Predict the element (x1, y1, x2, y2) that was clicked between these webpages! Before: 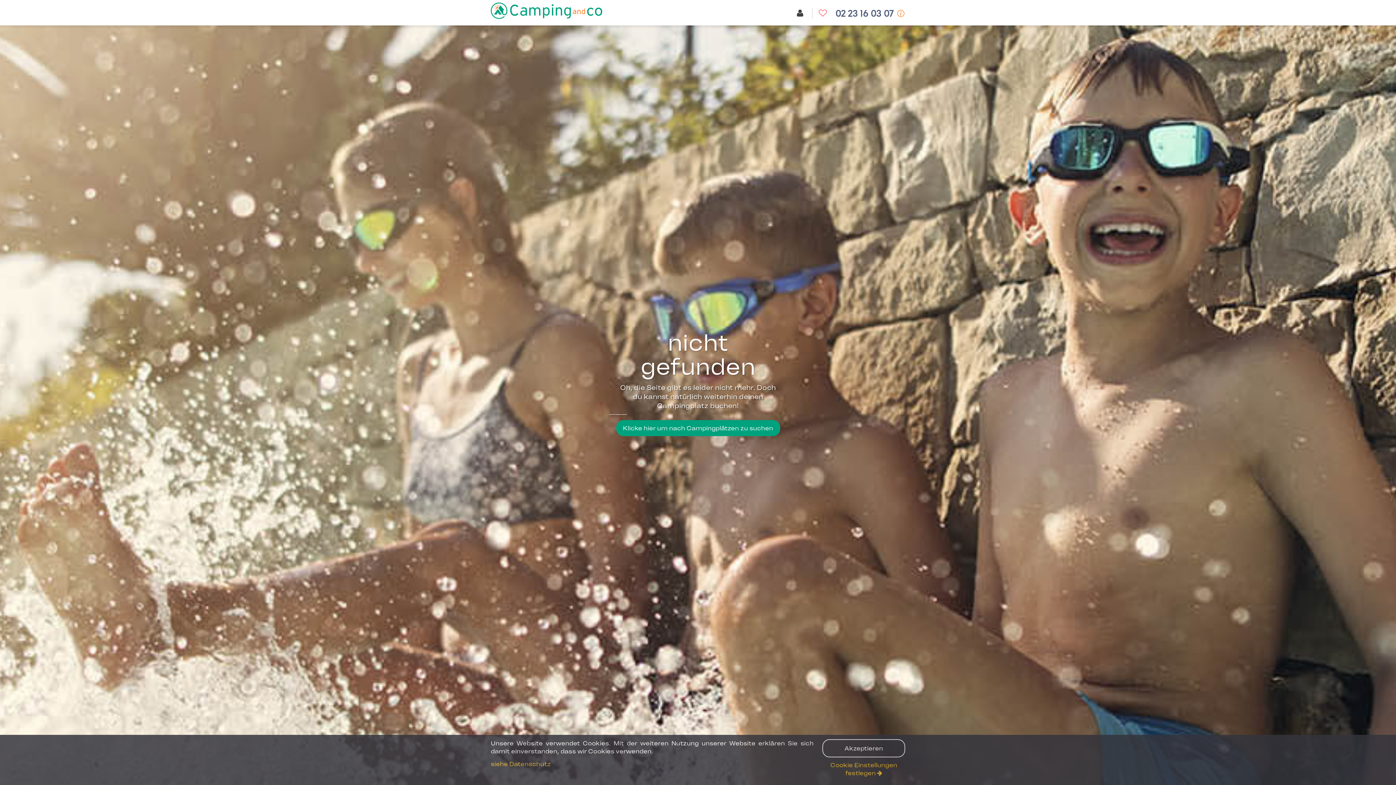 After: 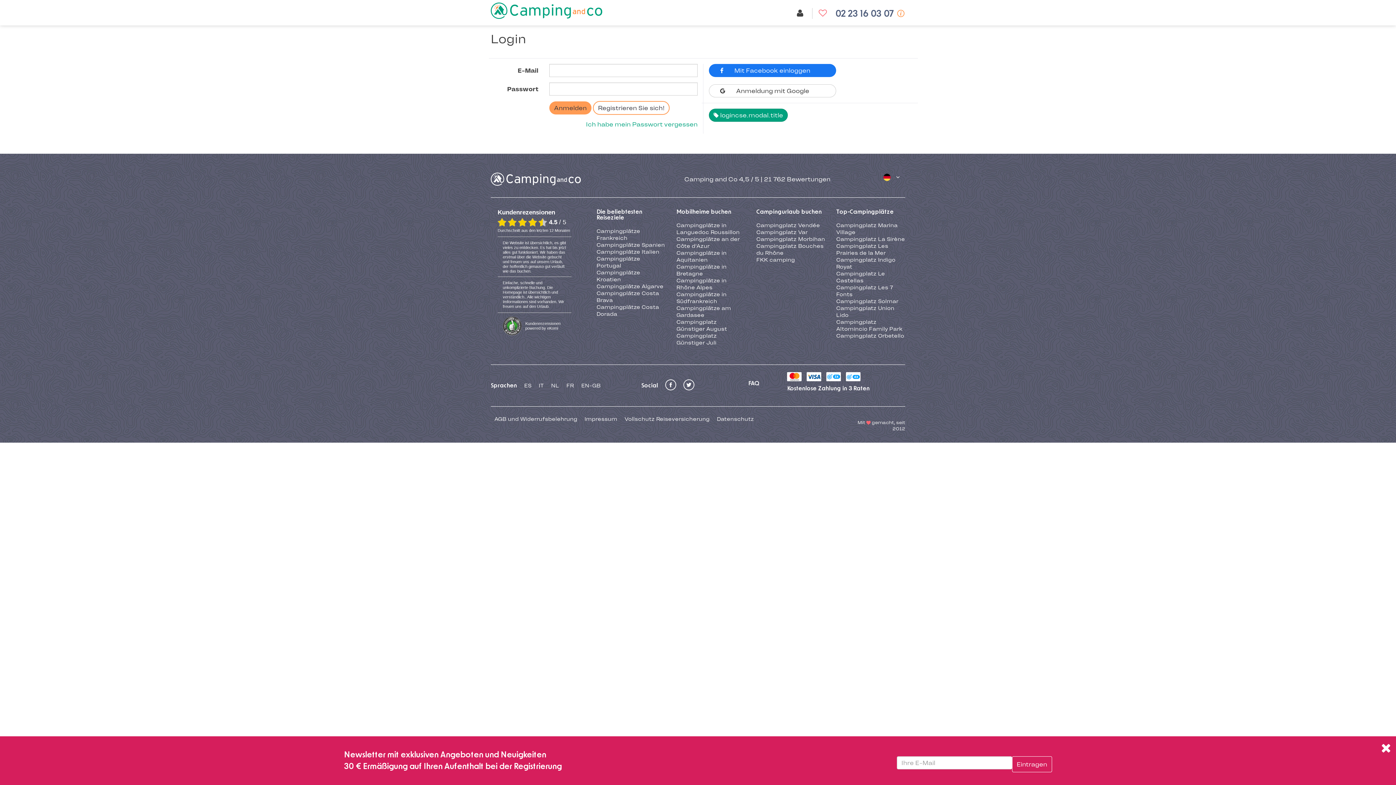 Action: bbox: (797, 9, 803, 18)